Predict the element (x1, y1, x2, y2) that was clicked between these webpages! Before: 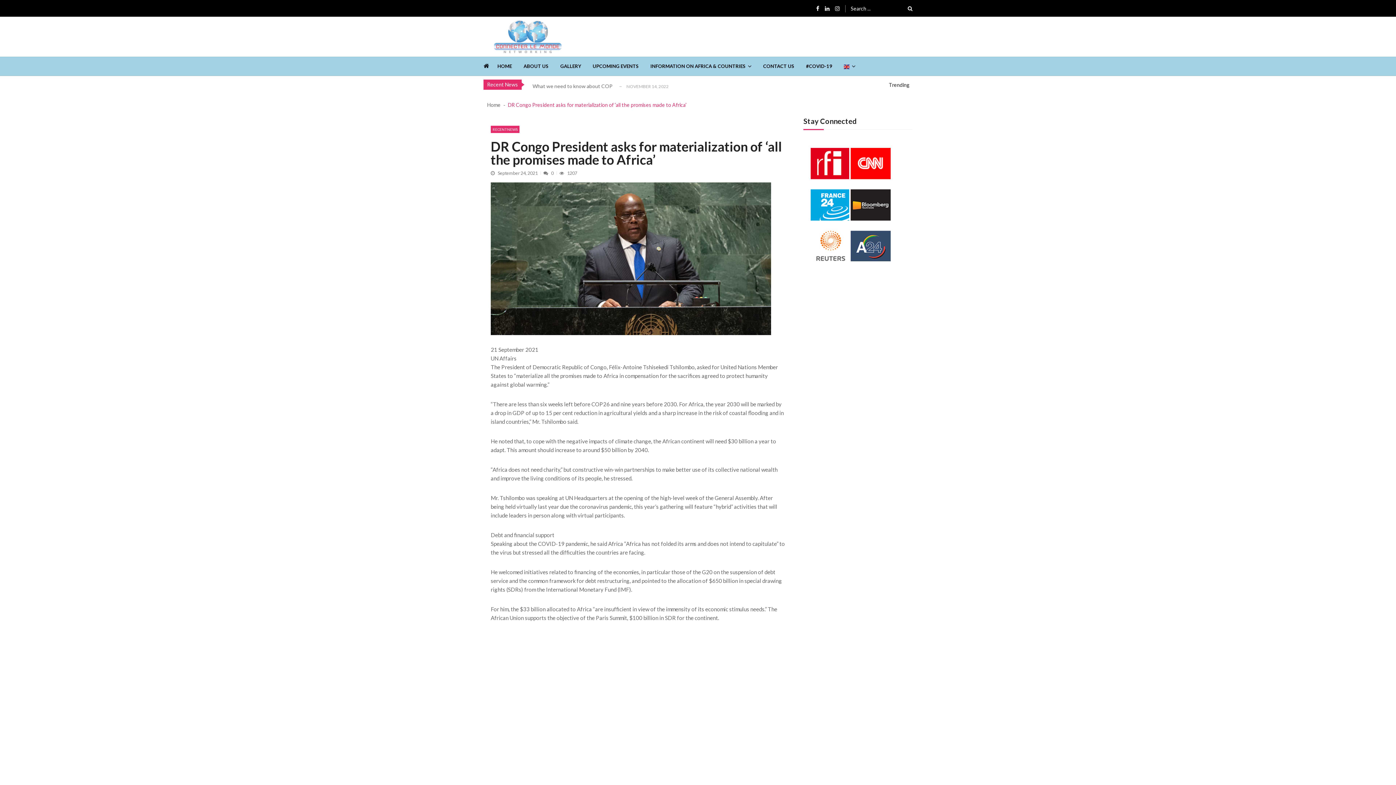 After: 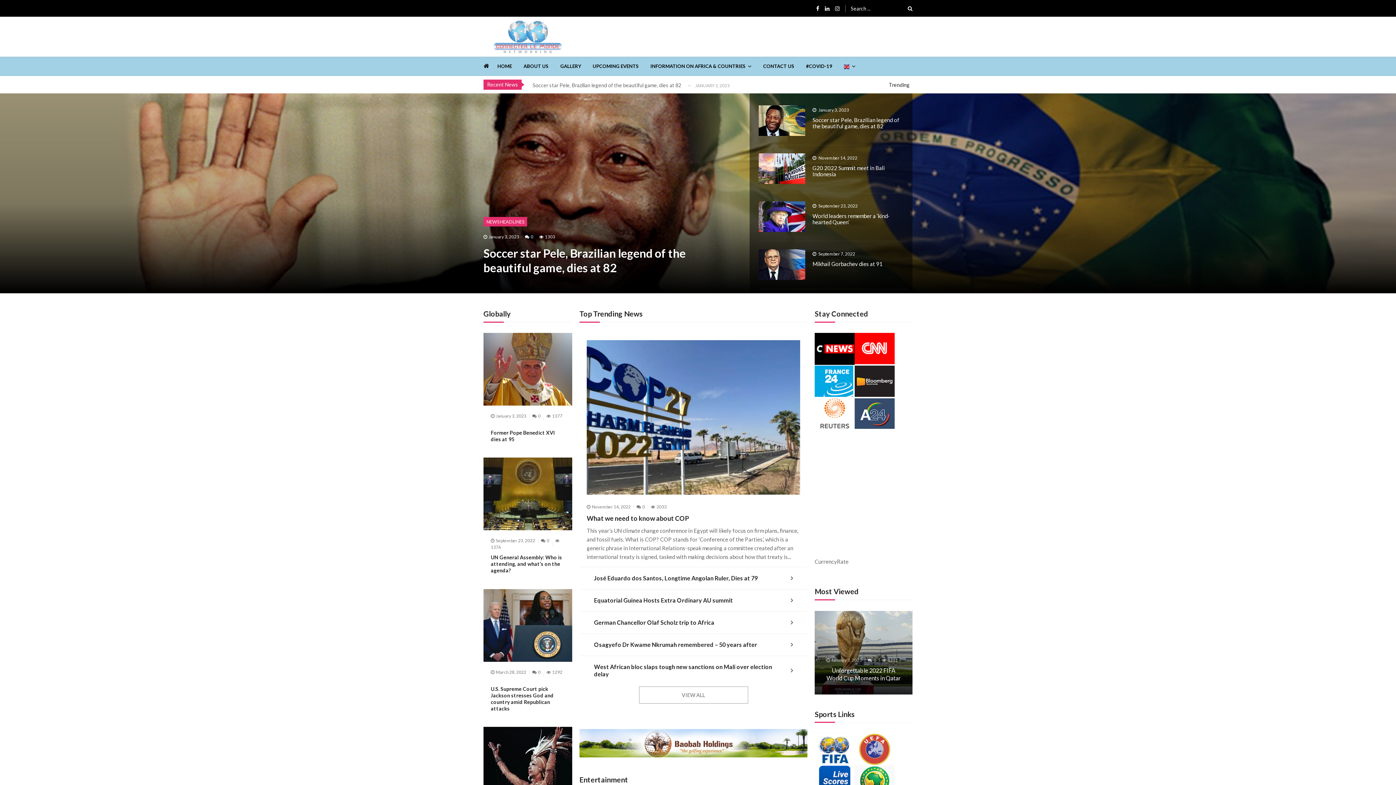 Action: bbox: (483, 61, 489, 70)